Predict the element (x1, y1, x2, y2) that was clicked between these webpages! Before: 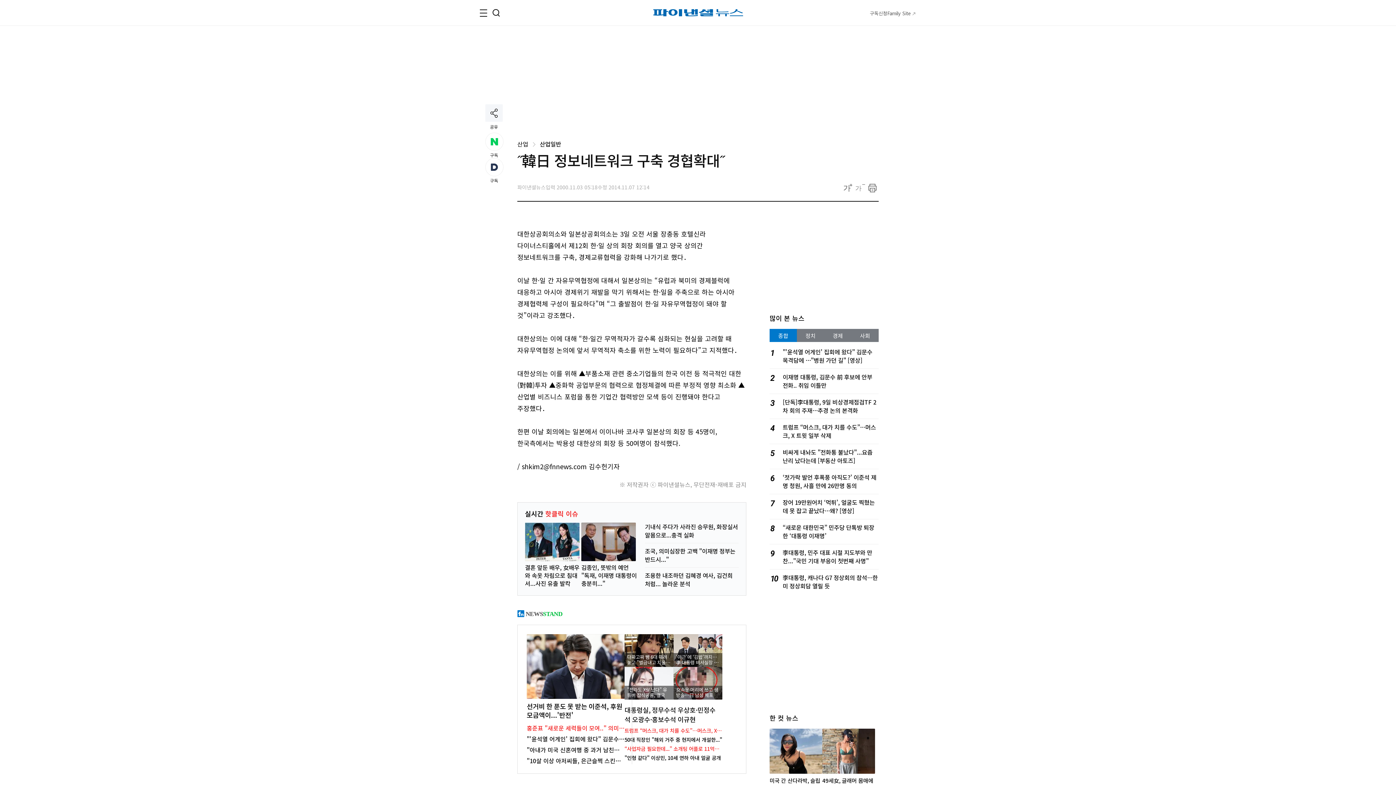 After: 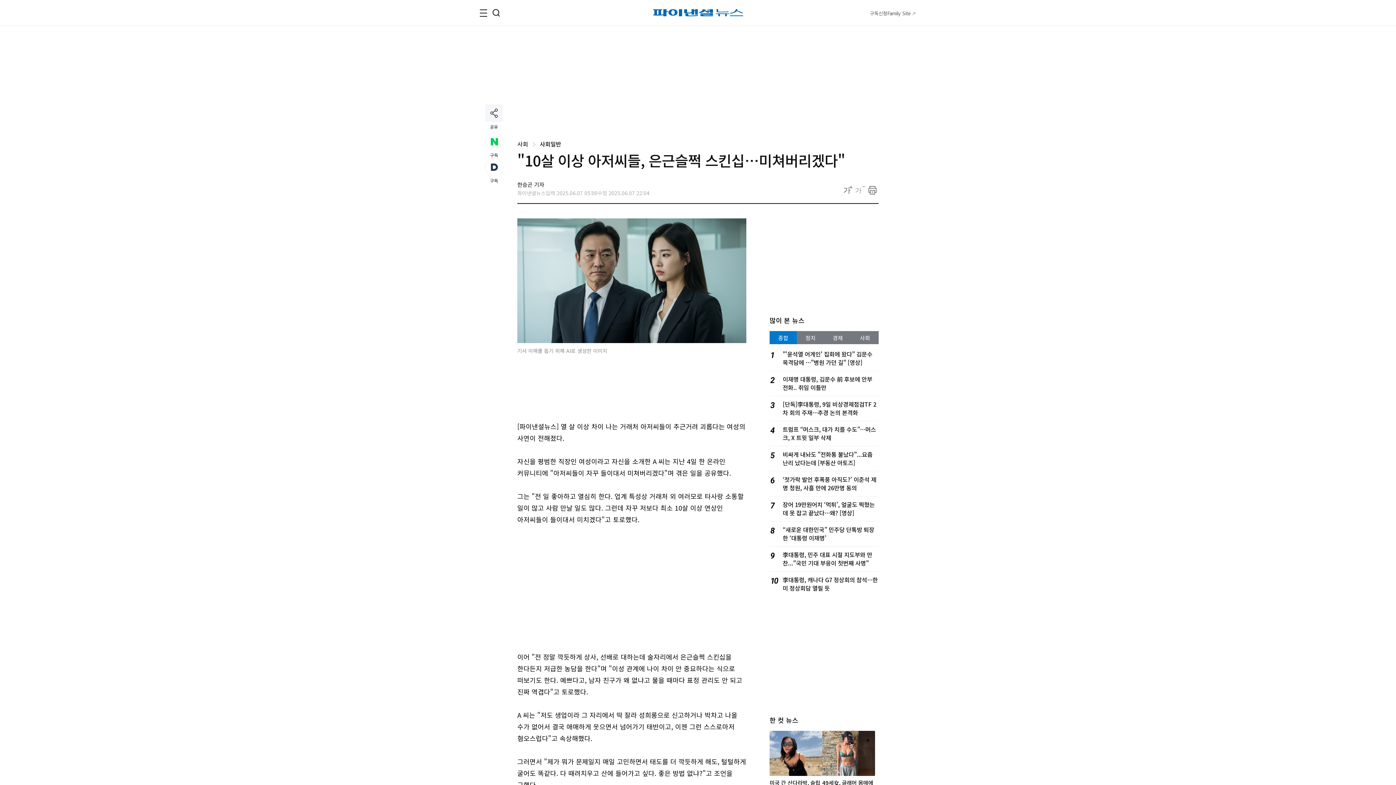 Action: label: "10살 이상 아저씨들, 은근슬쩍 스킨십 하는데..." bbox: (526, 756, 647, 765)